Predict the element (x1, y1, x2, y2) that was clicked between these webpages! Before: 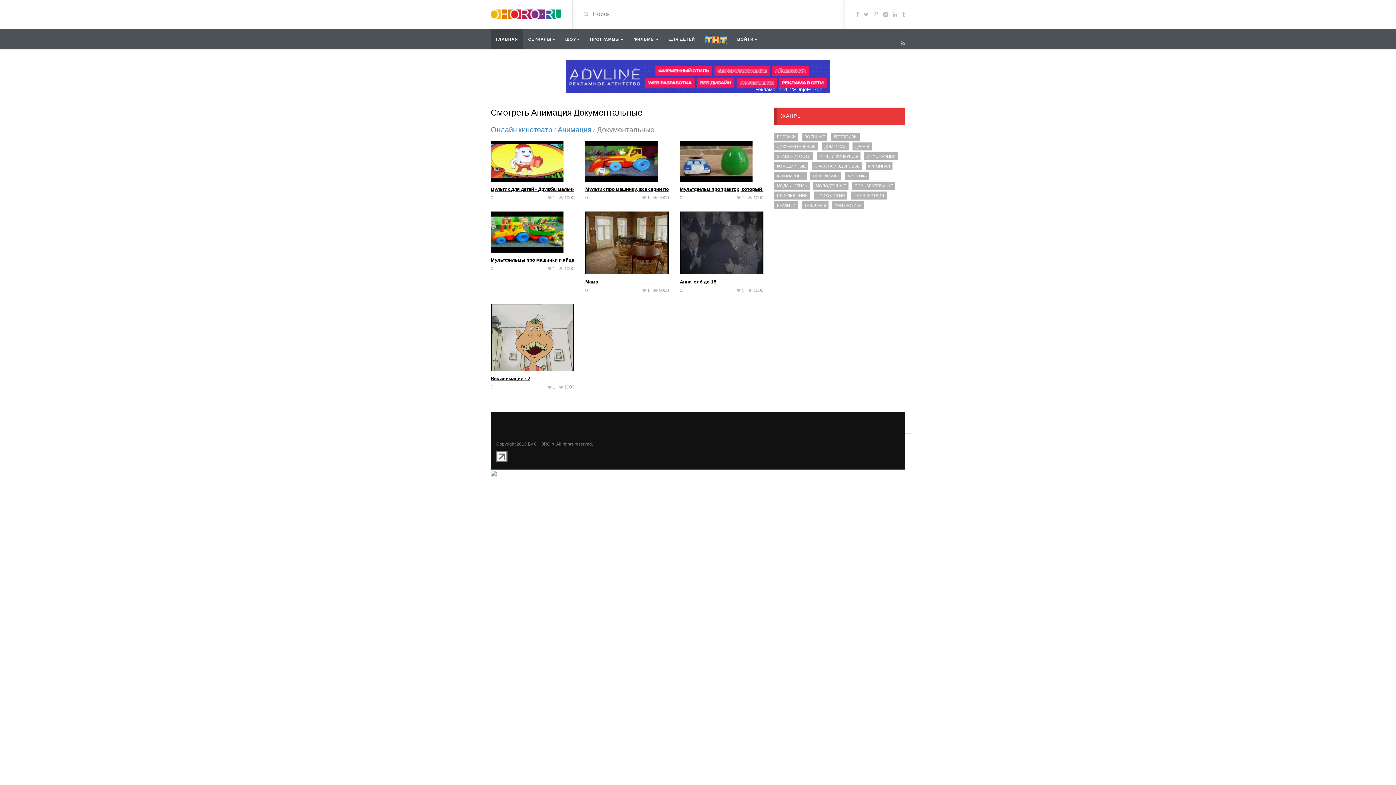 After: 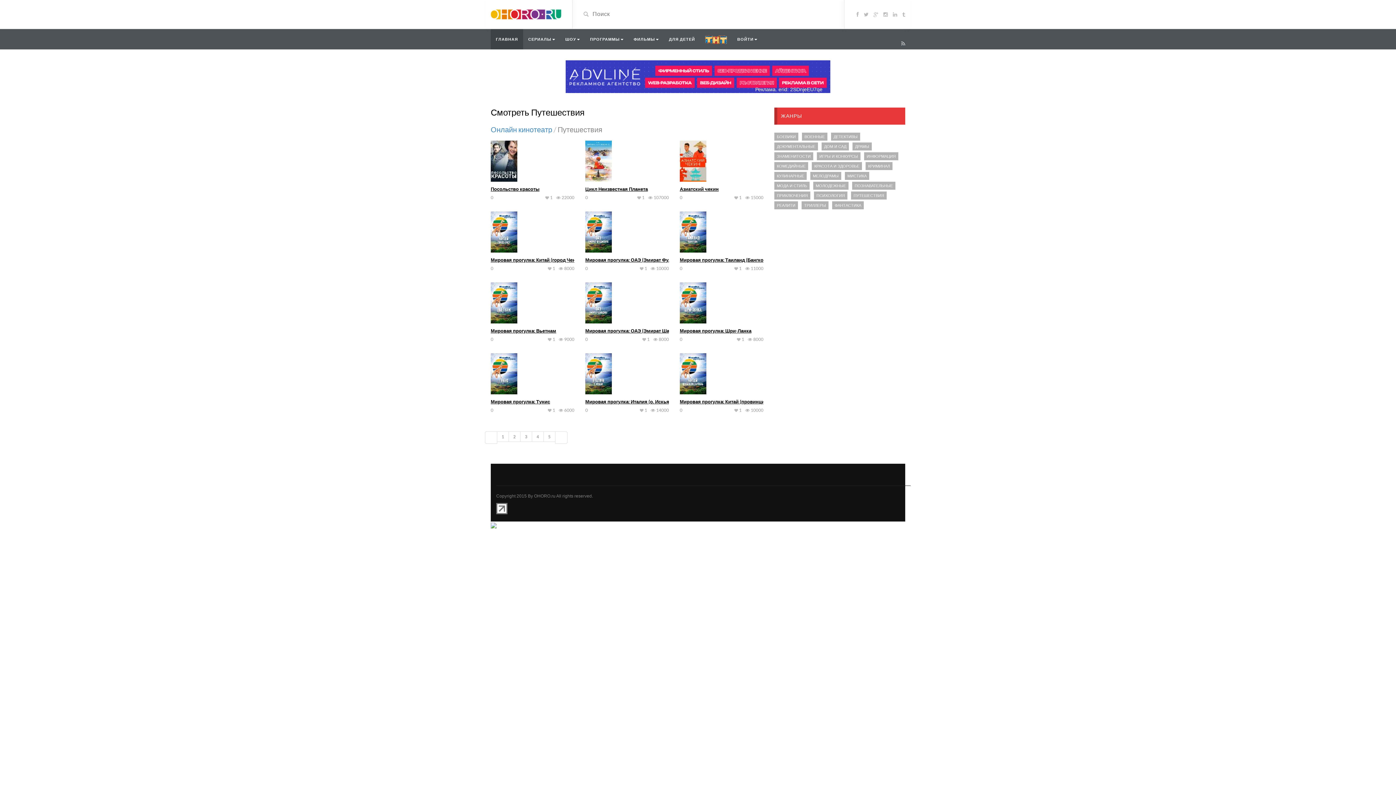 Action: label: ПУТЕШЕСТВИЯ bbox: (851, 191, 886, 199)